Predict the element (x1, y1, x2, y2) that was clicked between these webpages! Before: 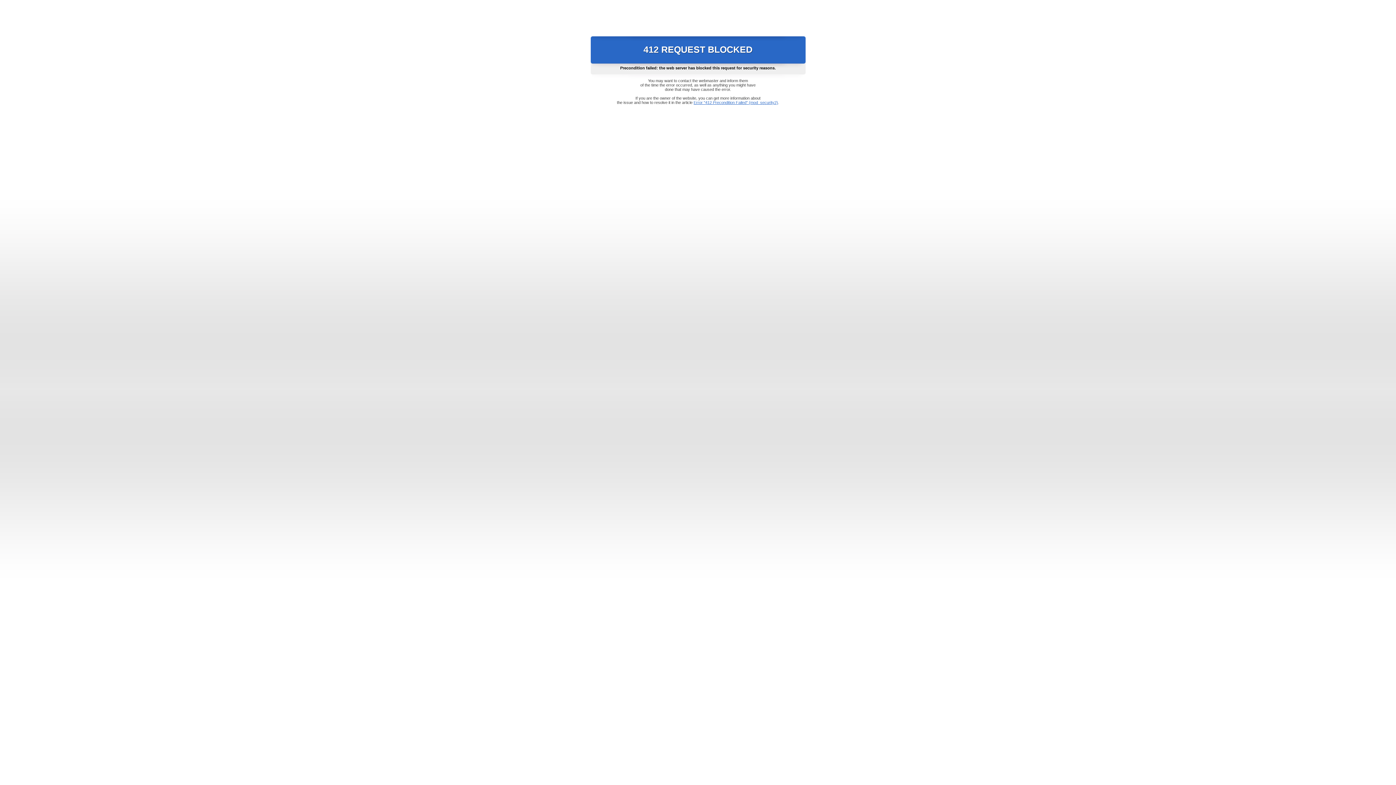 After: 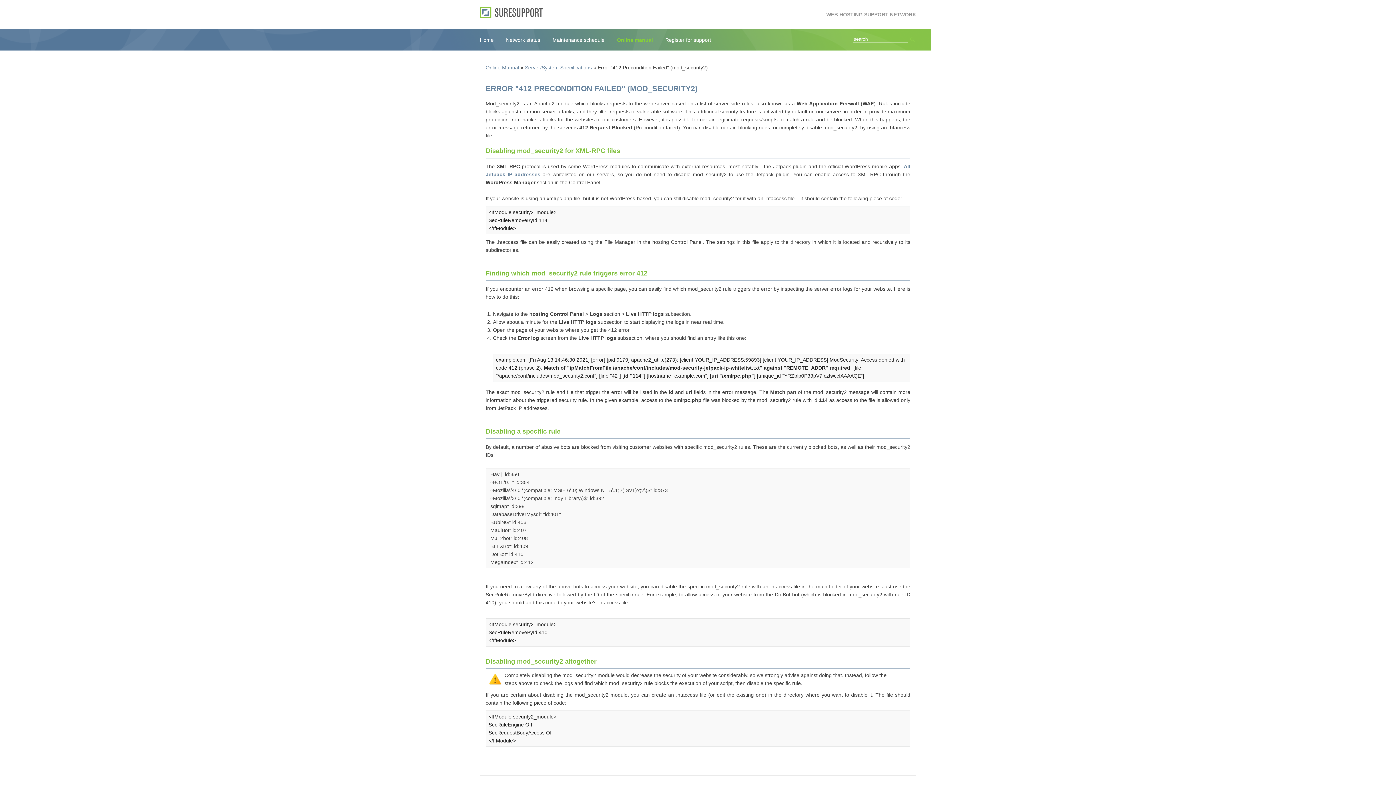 Action: label: Error "412 Precondition Failed" (mod_security2) bbox: (693, 100, 778, 104)